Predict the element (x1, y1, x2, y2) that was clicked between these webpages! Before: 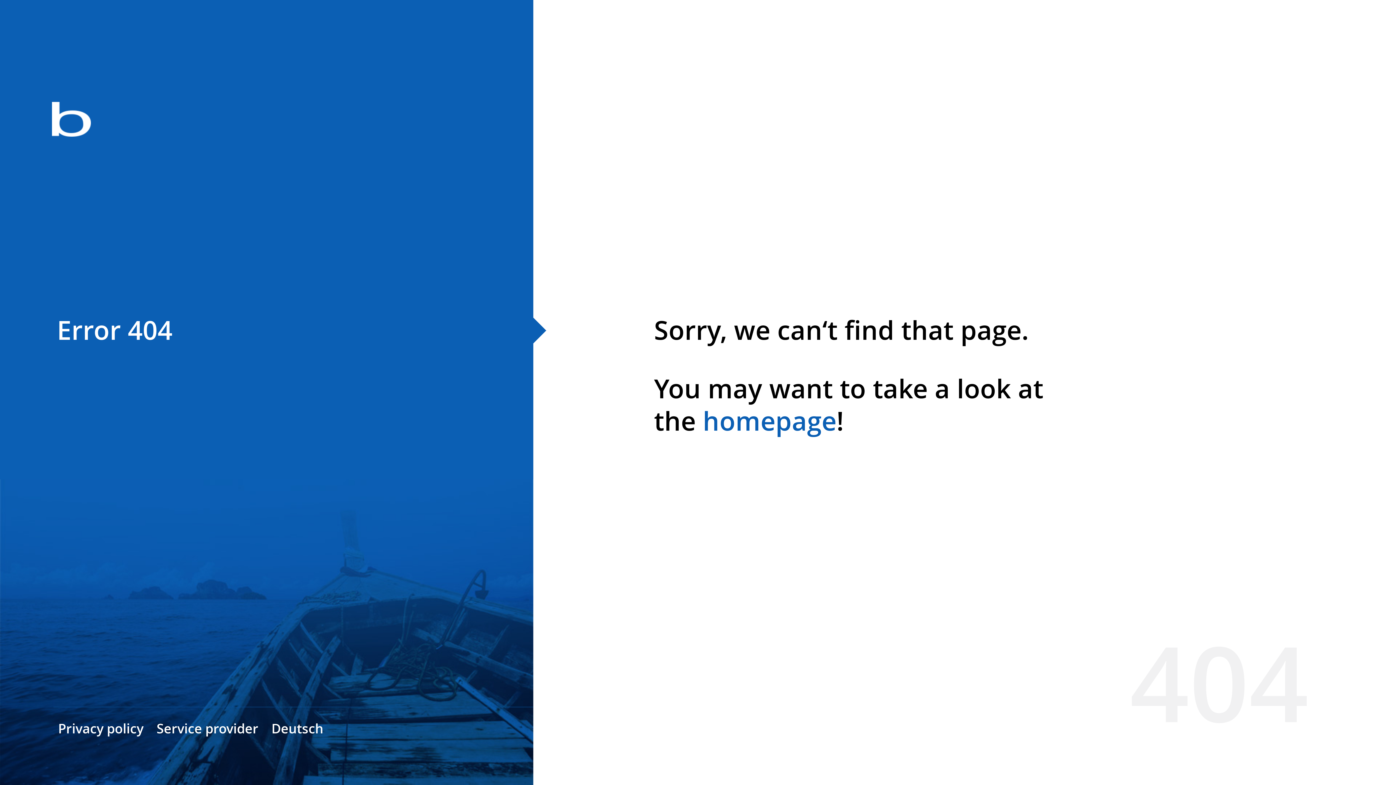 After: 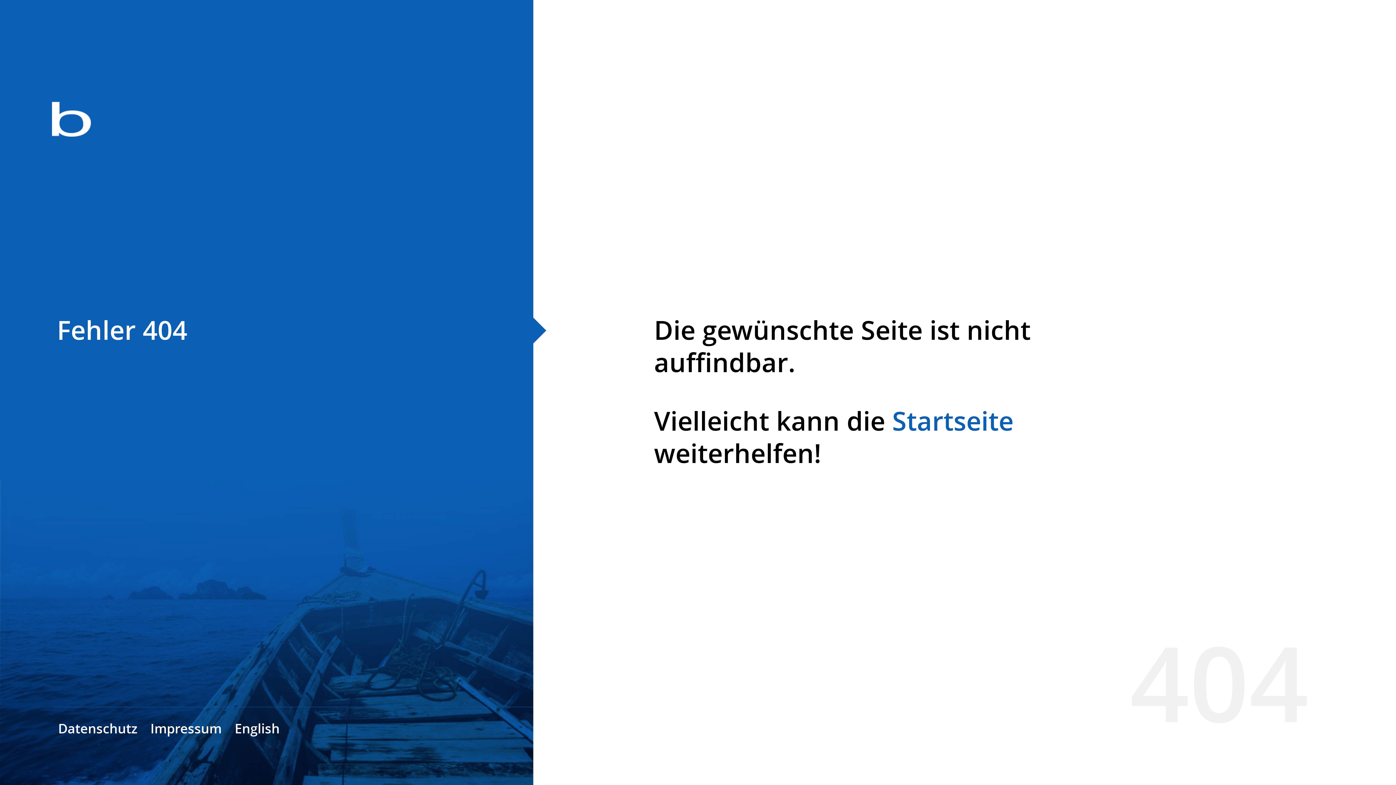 Action: label: Deutsch bbox: (271, 720, 323, 737)